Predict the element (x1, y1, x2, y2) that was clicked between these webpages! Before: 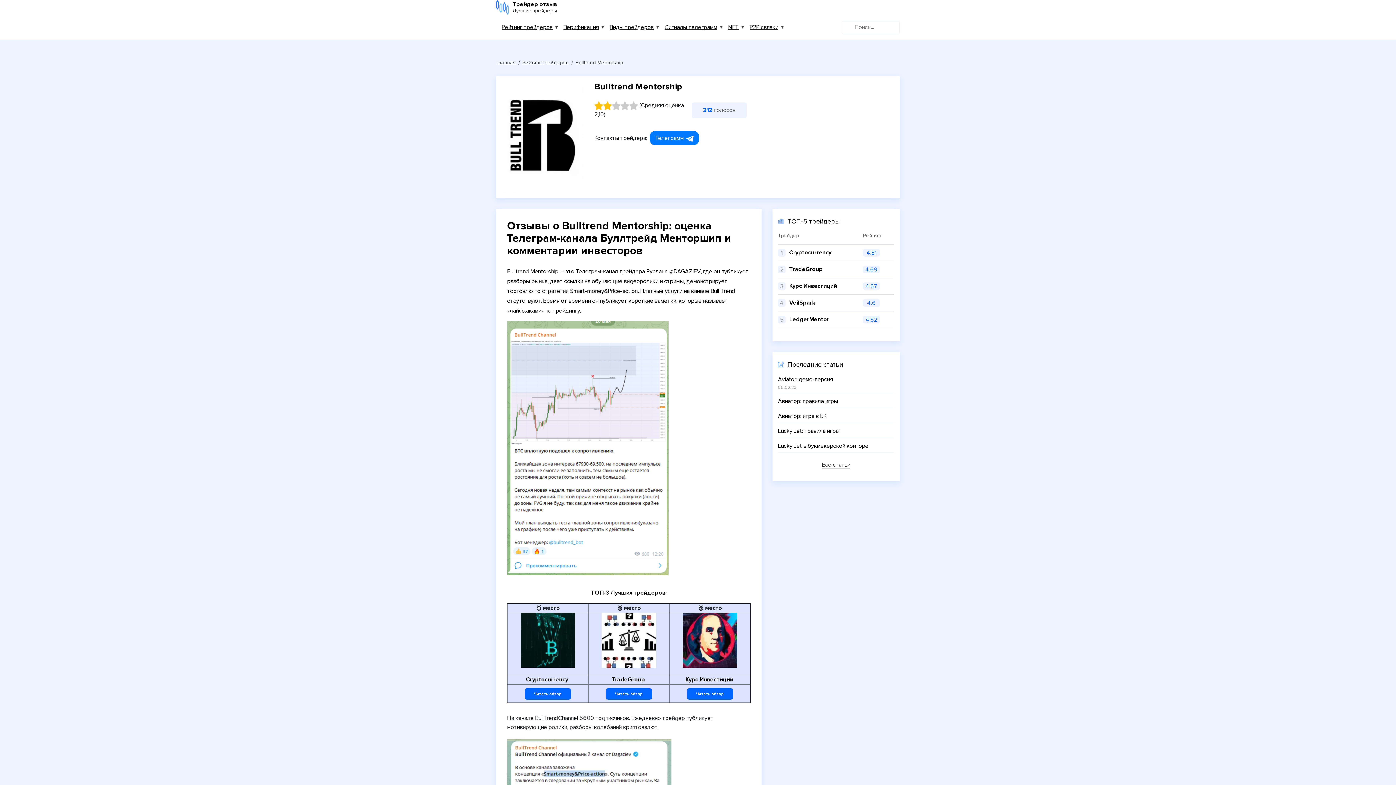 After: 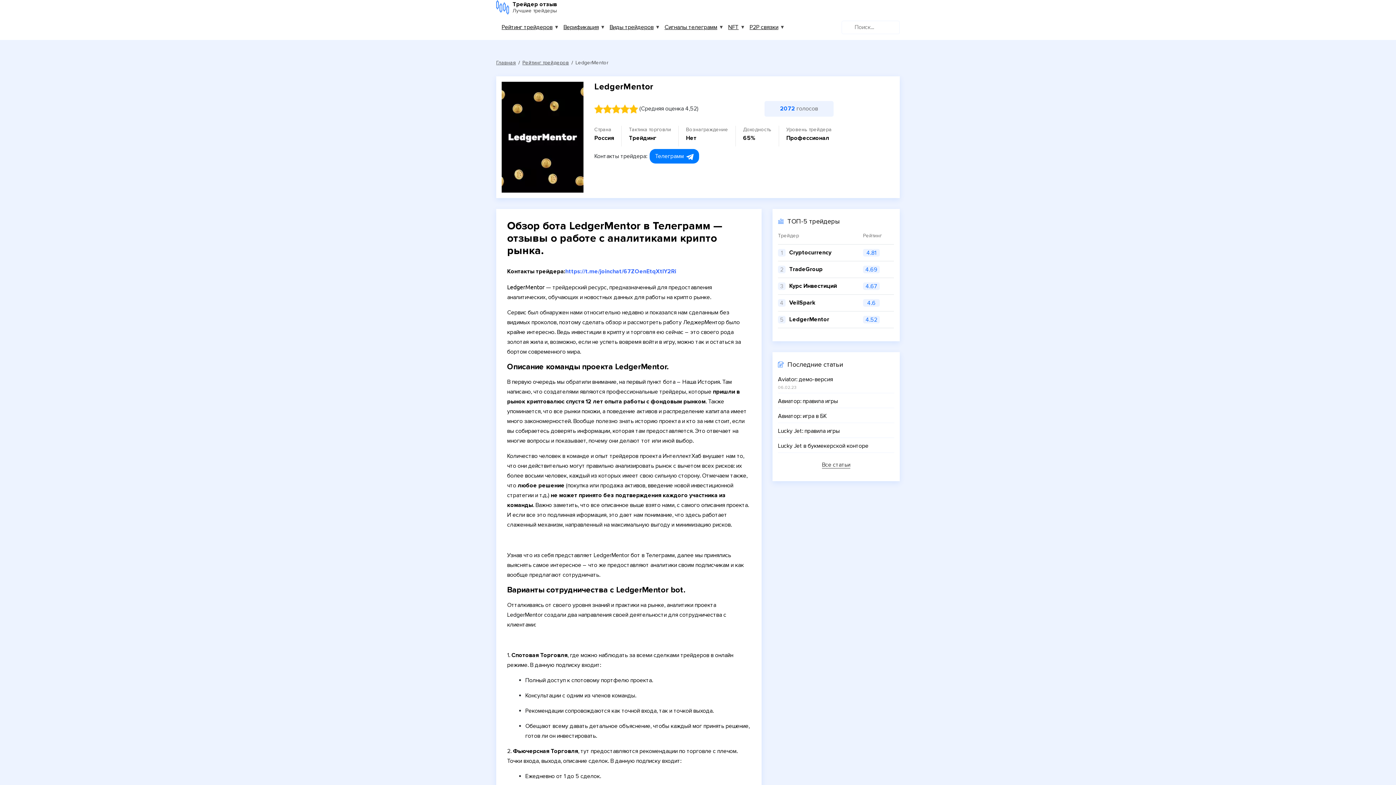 Action: label: LedgerMentor bbox: (789, 315, 829, 324)